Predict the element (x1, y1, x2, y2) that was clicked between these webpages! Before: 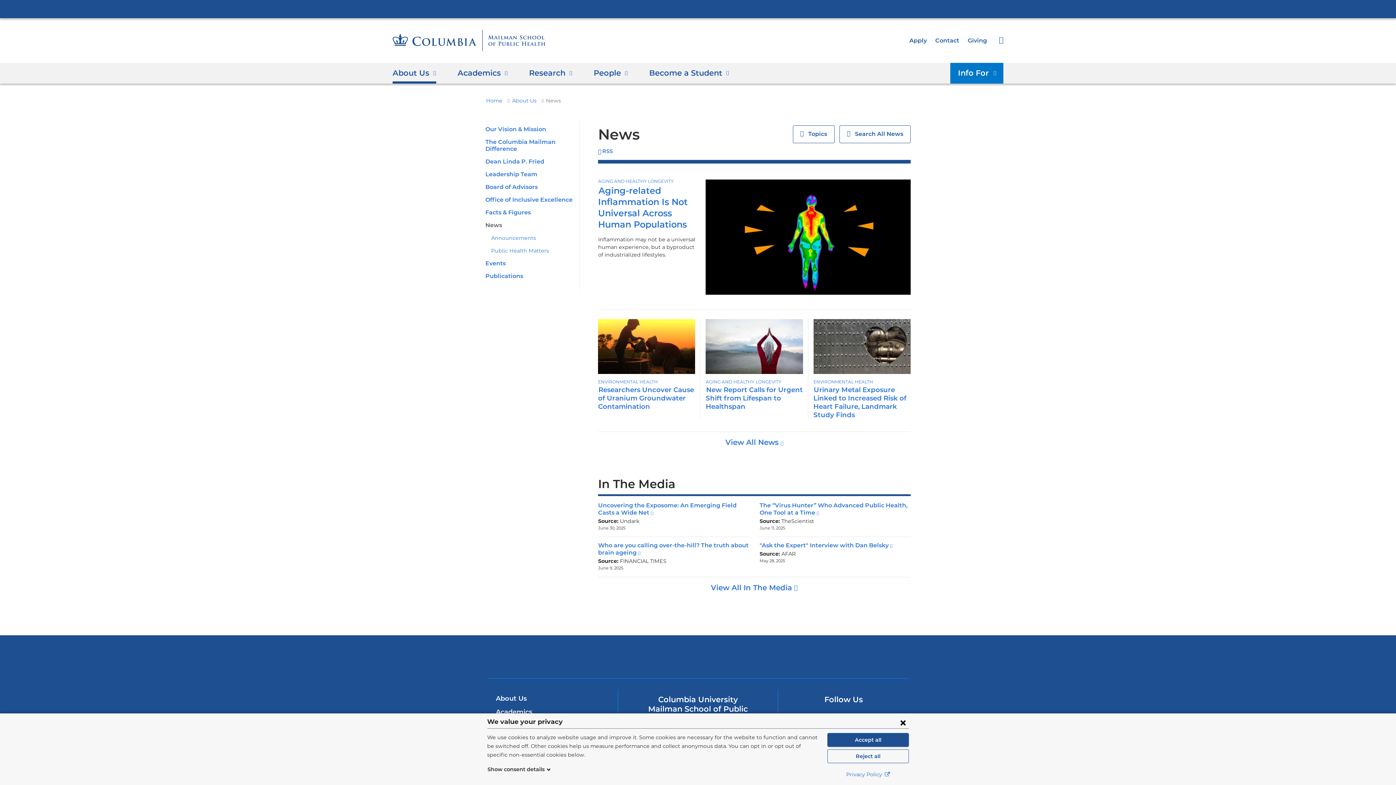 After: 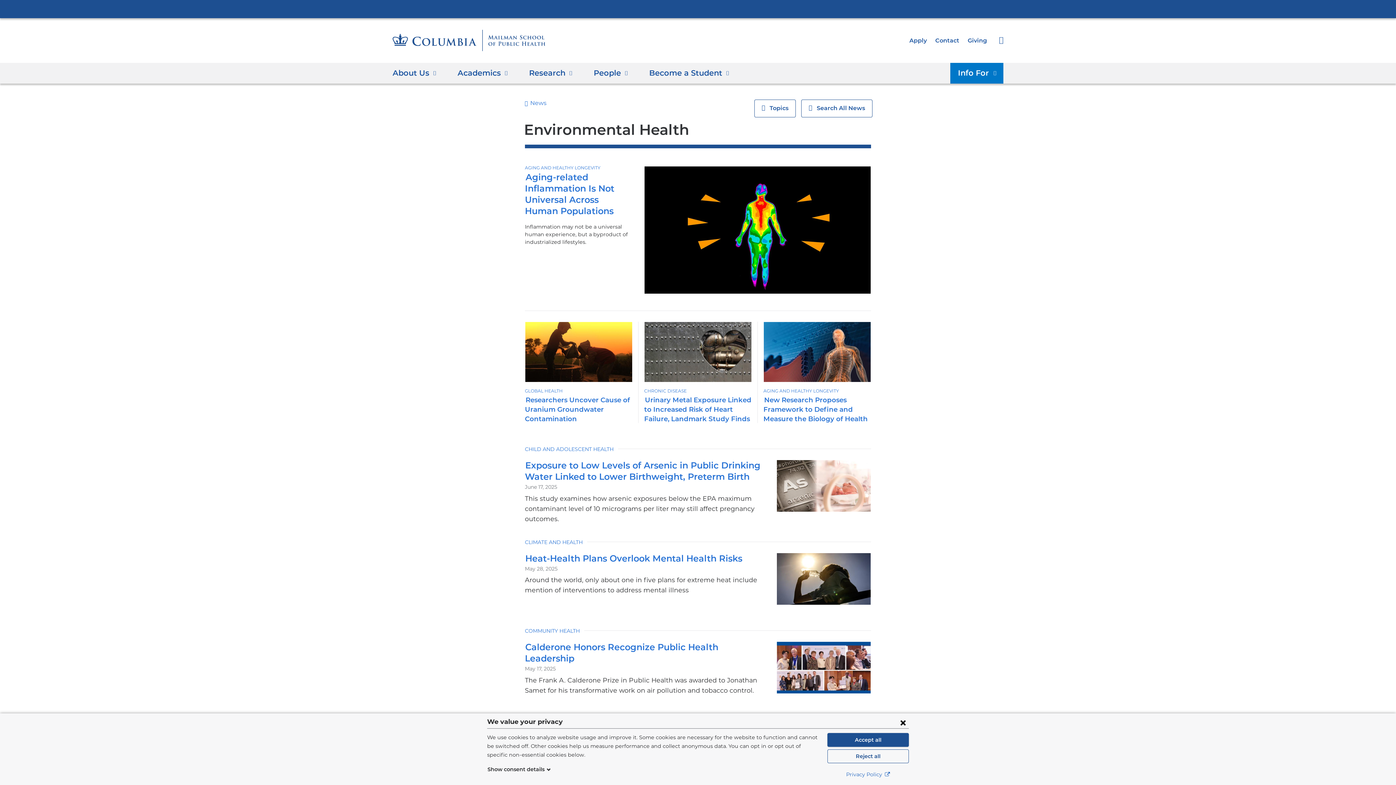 Action: label: ENVIRONMENTAL HEALTH bbox: (598, 379, 657, 384)